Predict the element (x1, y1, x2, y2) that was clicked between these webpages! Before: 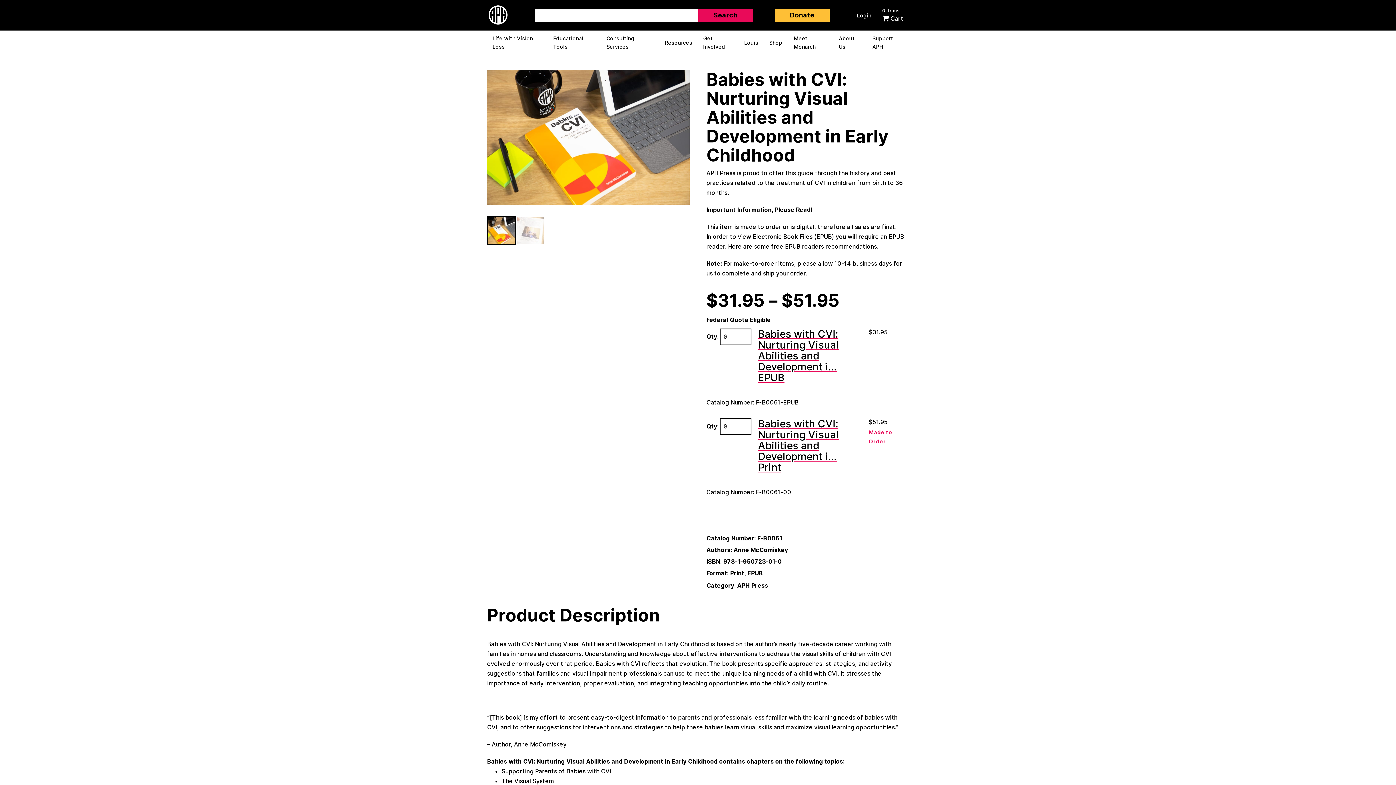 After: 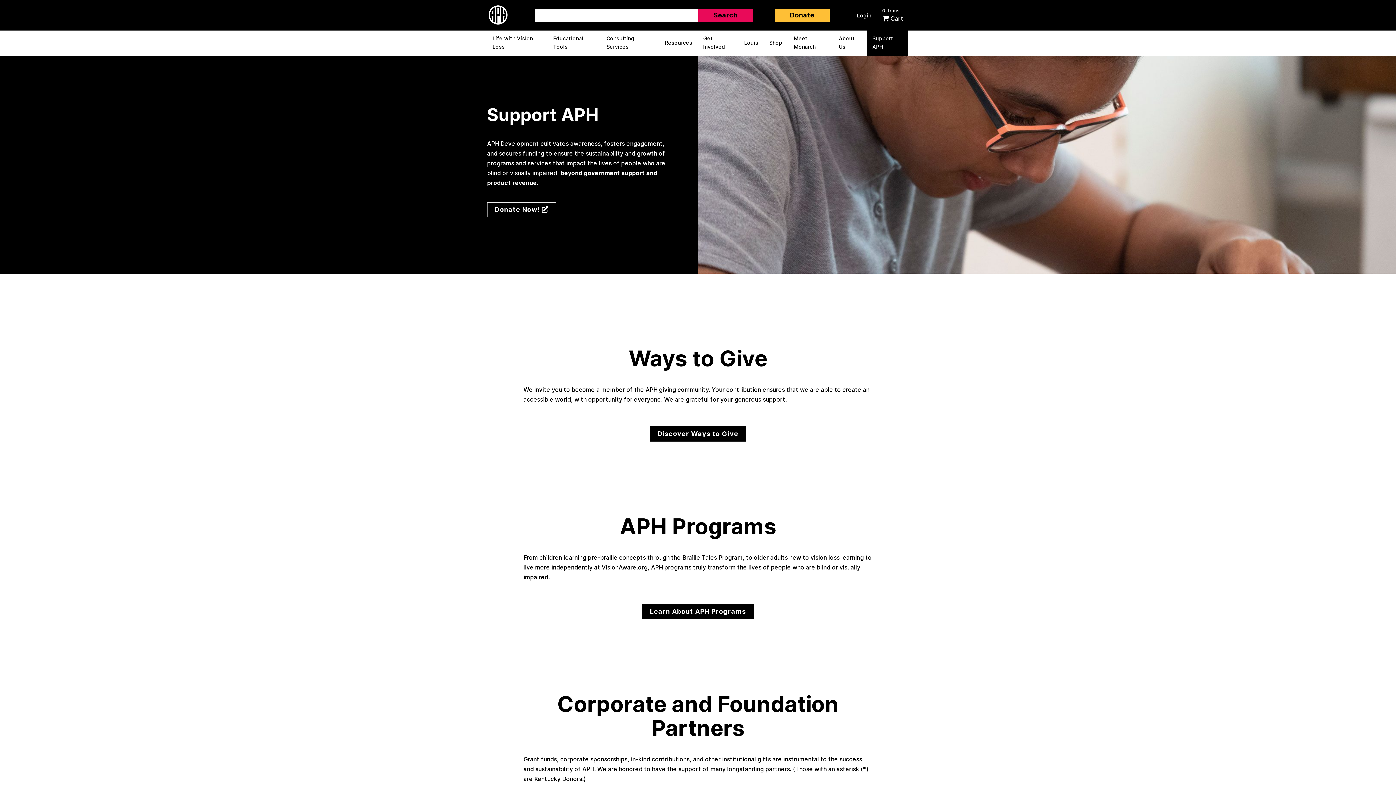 Action: bbox: (867, 30, 908, 55) label: Support APH